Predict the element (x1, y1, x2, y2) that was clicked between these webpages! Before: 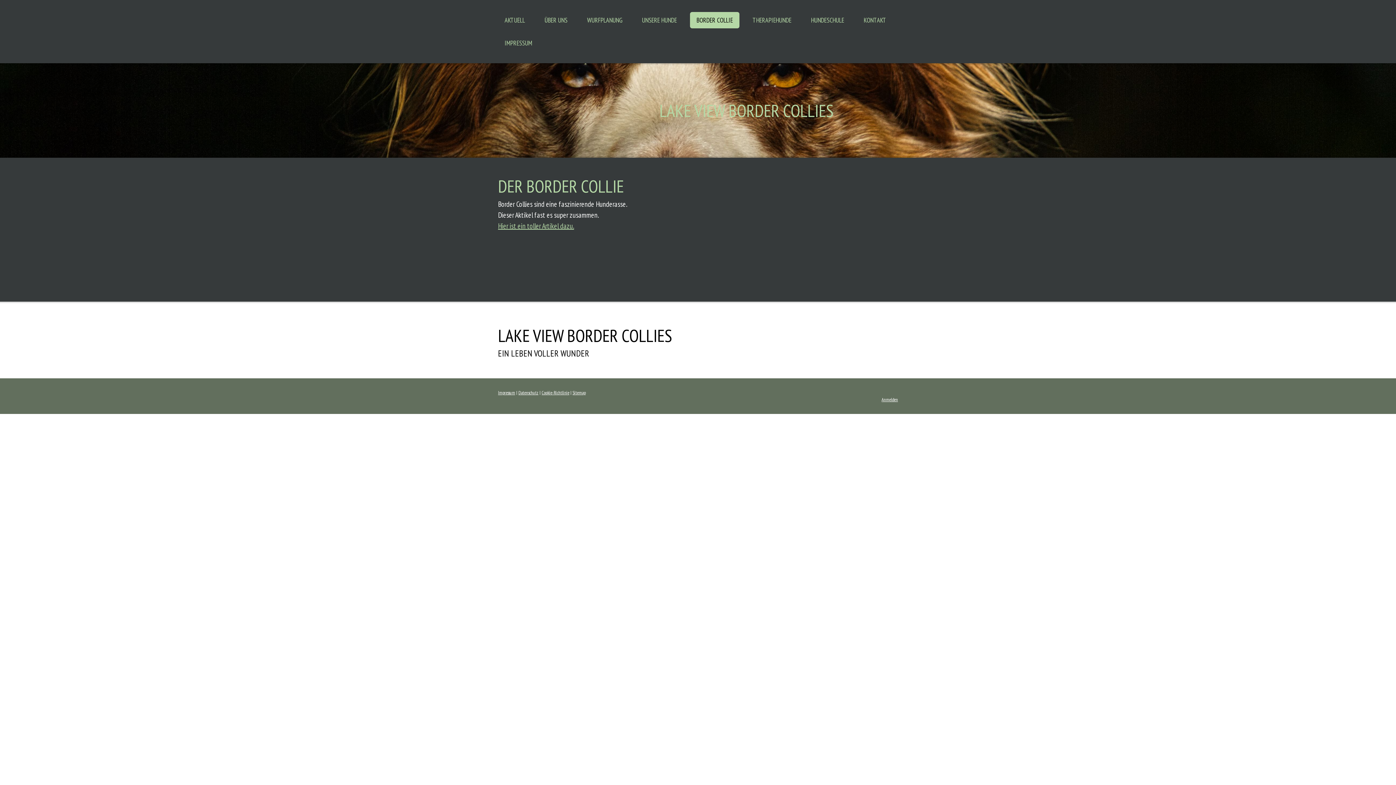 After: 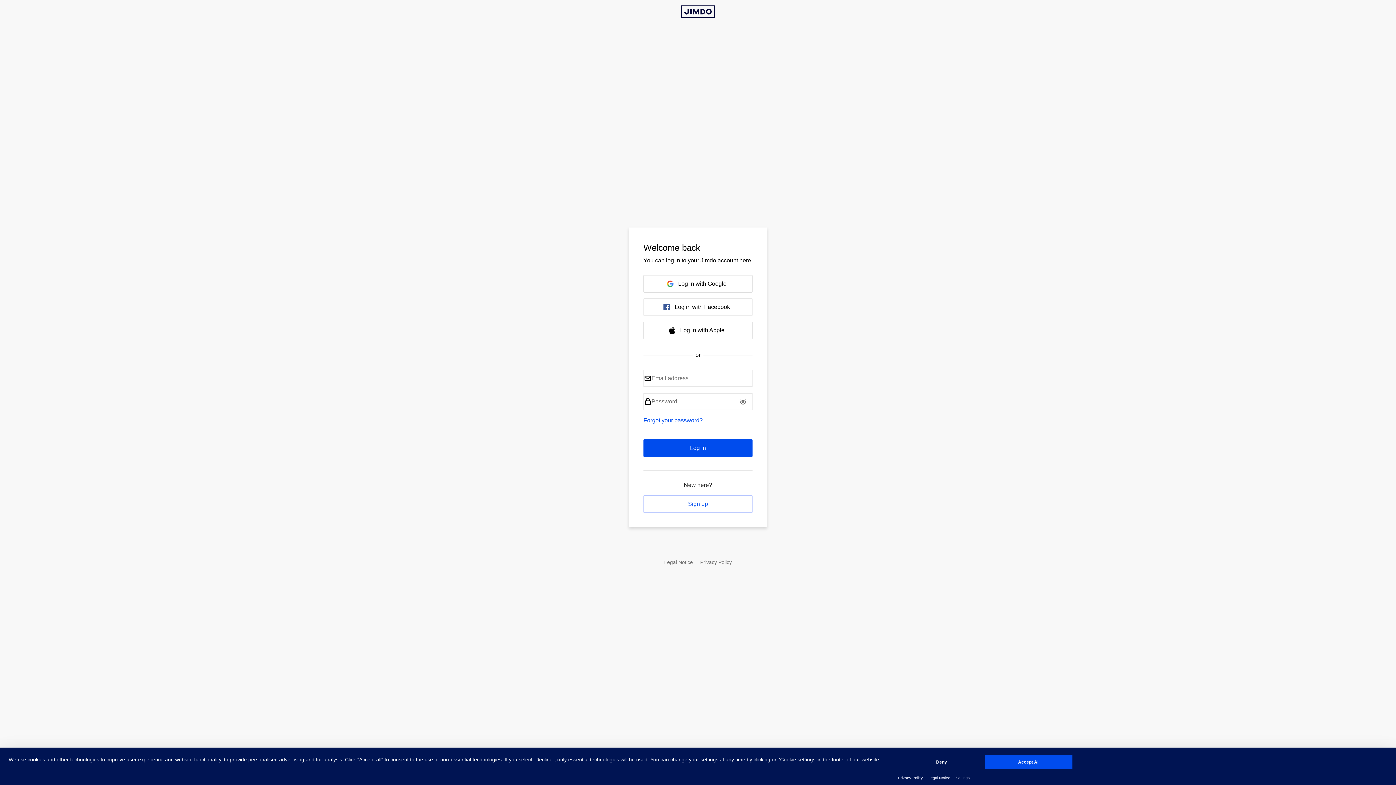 Action: bbox: (881, 396, 898, 402) label: Anmelden